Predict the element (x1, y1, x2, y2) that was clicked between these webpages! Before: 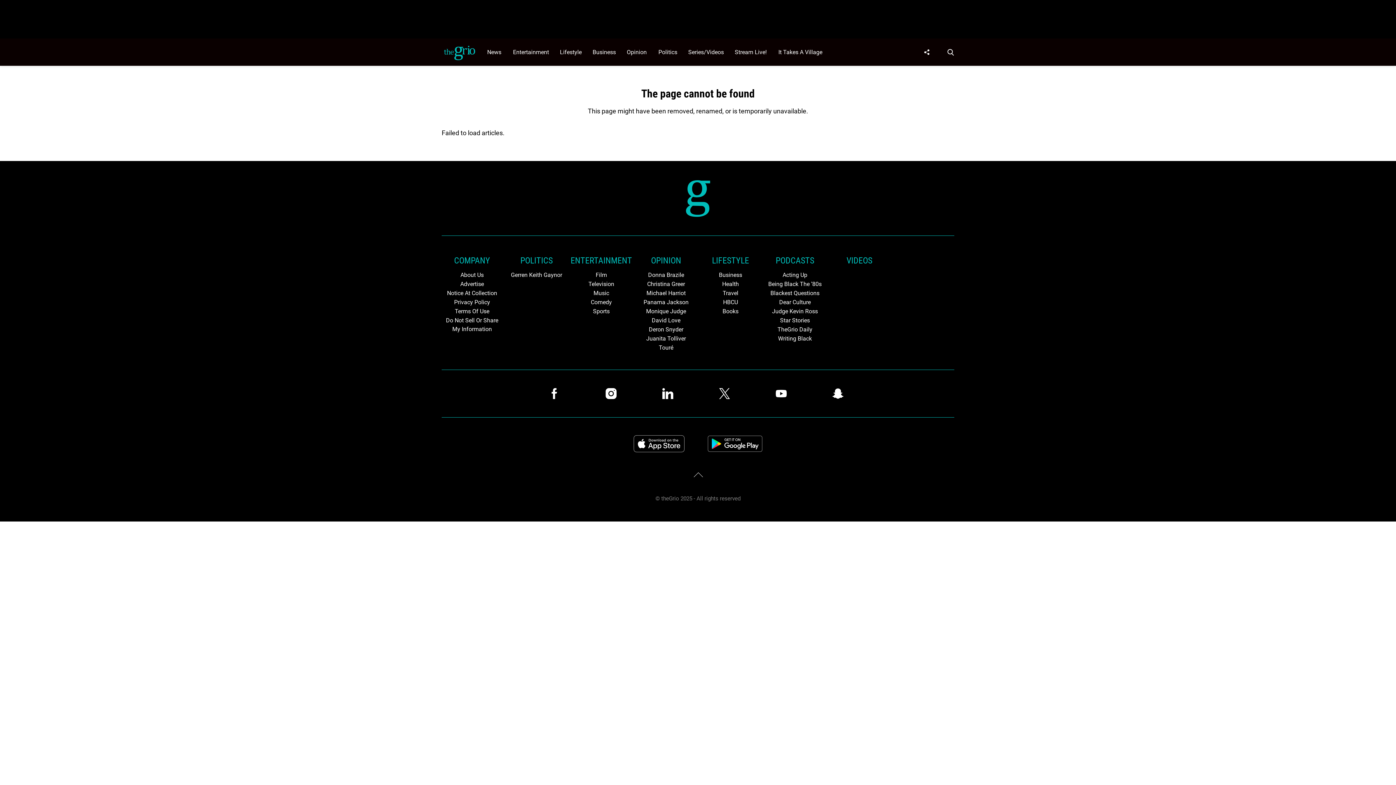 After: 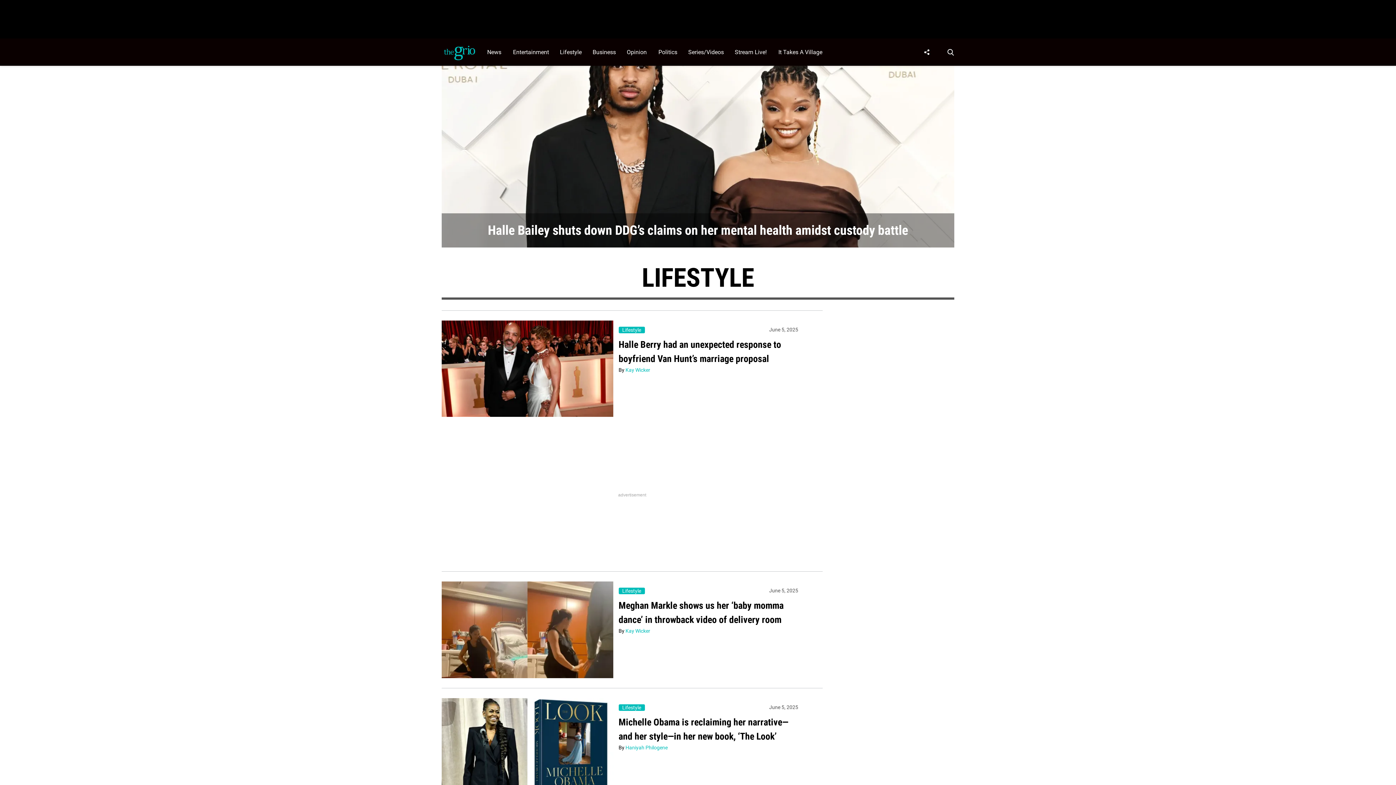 Action: bbox: (700, 254, 761, 267) label: Browse LIFESTYLE